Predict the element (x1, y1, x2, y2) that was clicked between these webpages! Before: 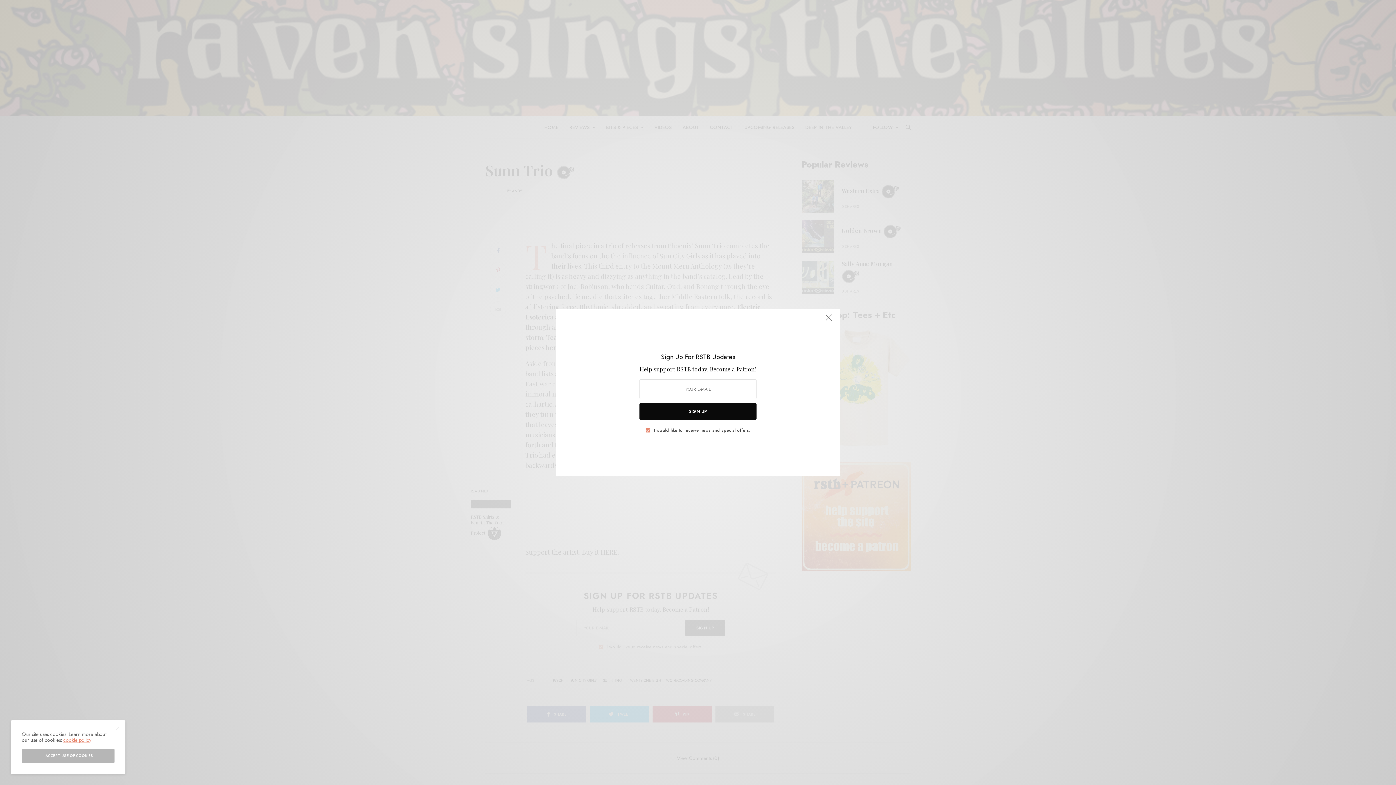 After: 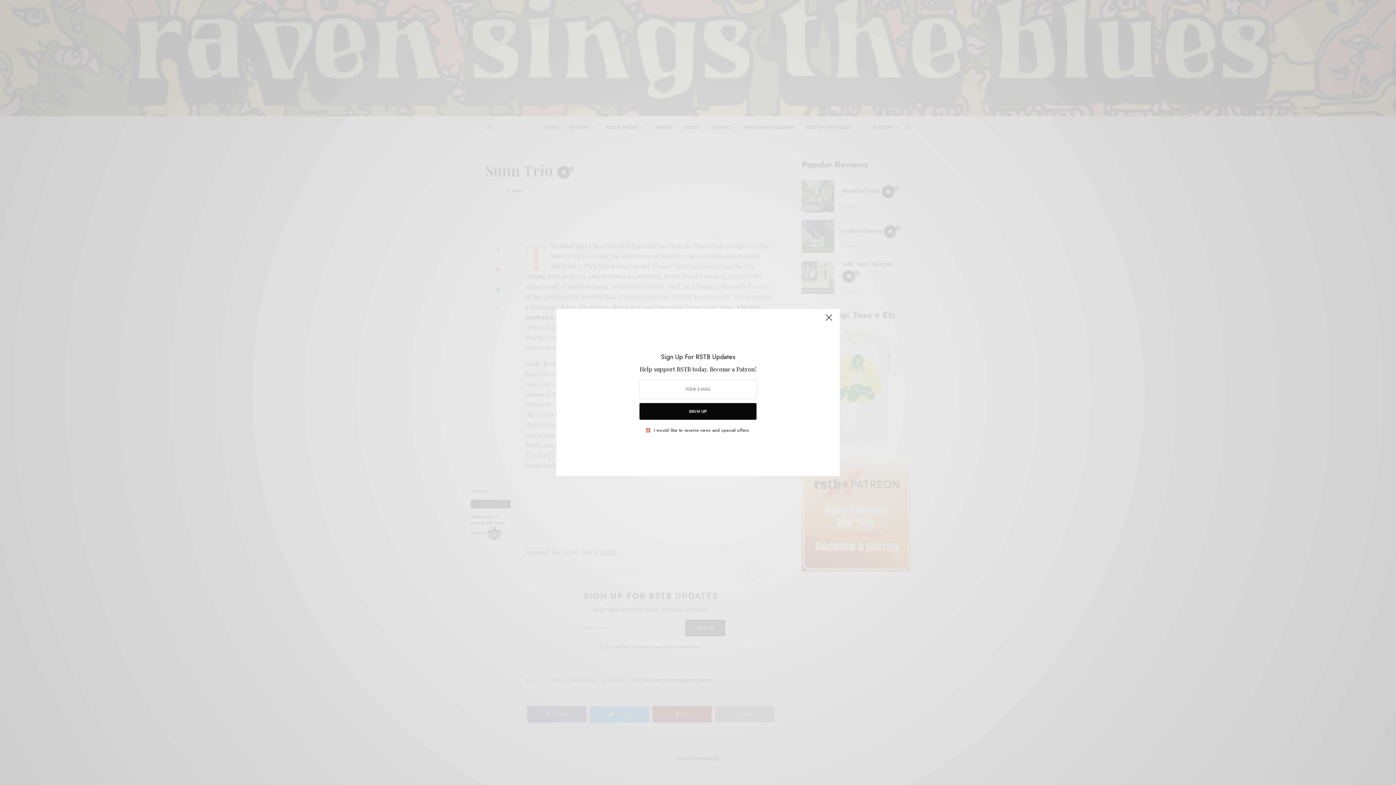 Action: label: I ACCEPT USE OF COOKIES bbox: (21, 749, 114, 763)